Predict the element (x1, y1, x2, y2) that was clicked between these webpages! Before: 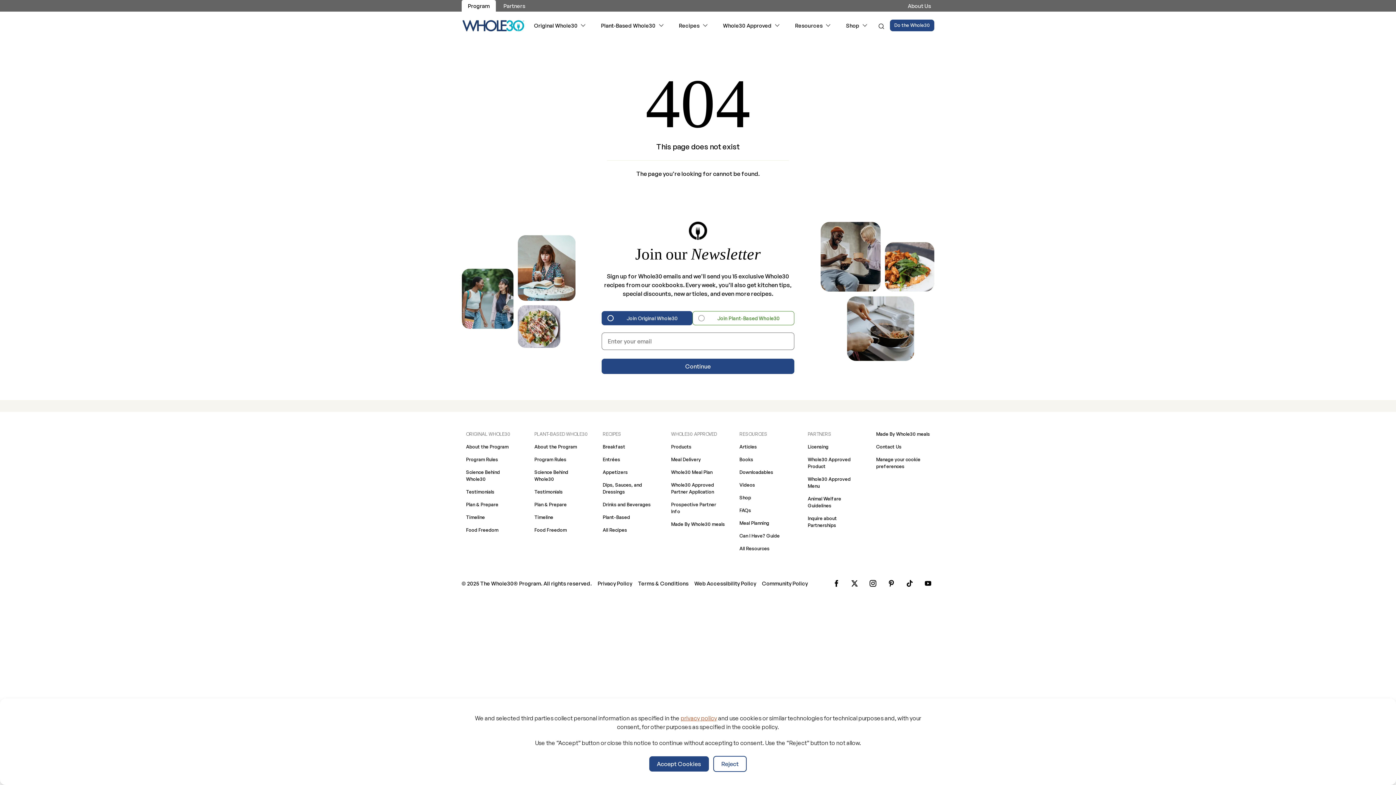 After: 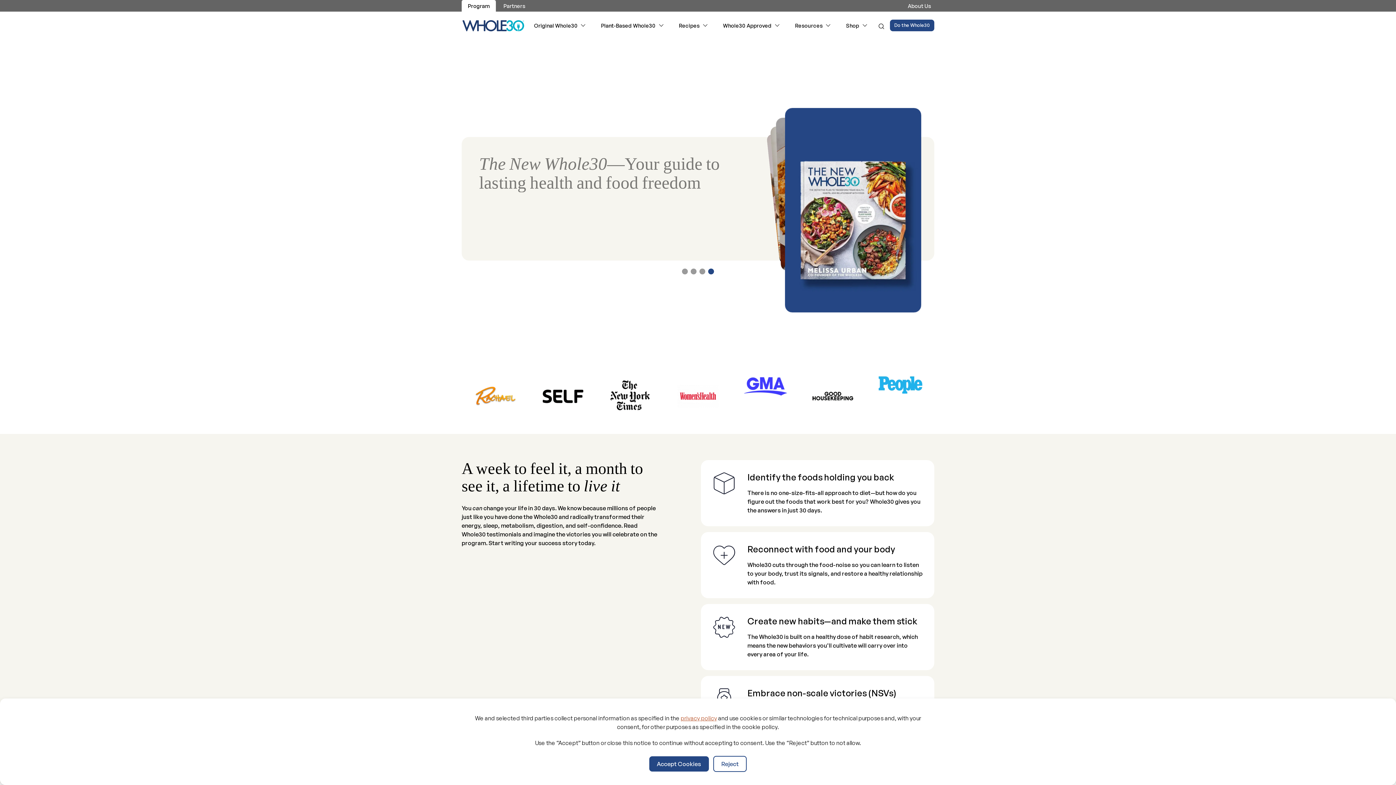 Action: bbox: (461, 0, 496, 11) label: Program